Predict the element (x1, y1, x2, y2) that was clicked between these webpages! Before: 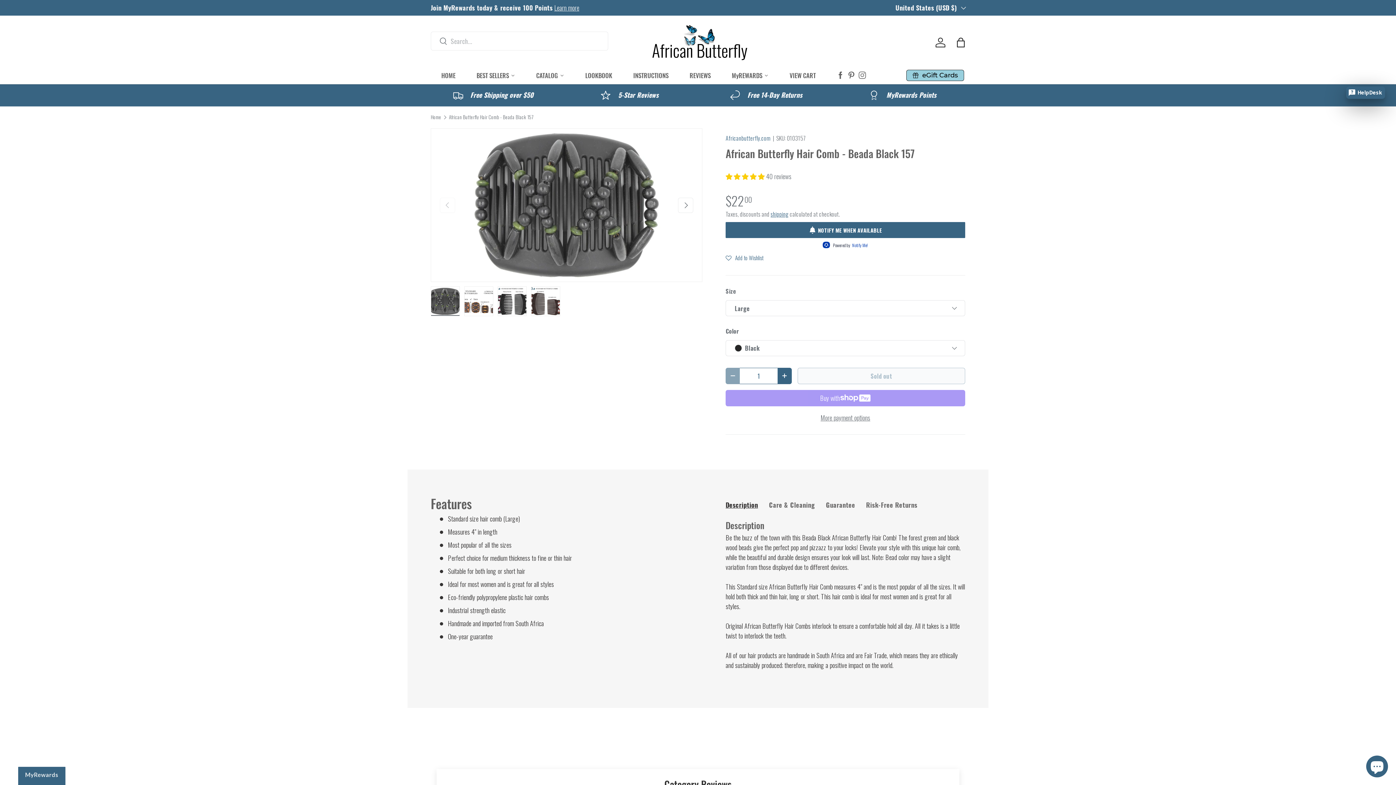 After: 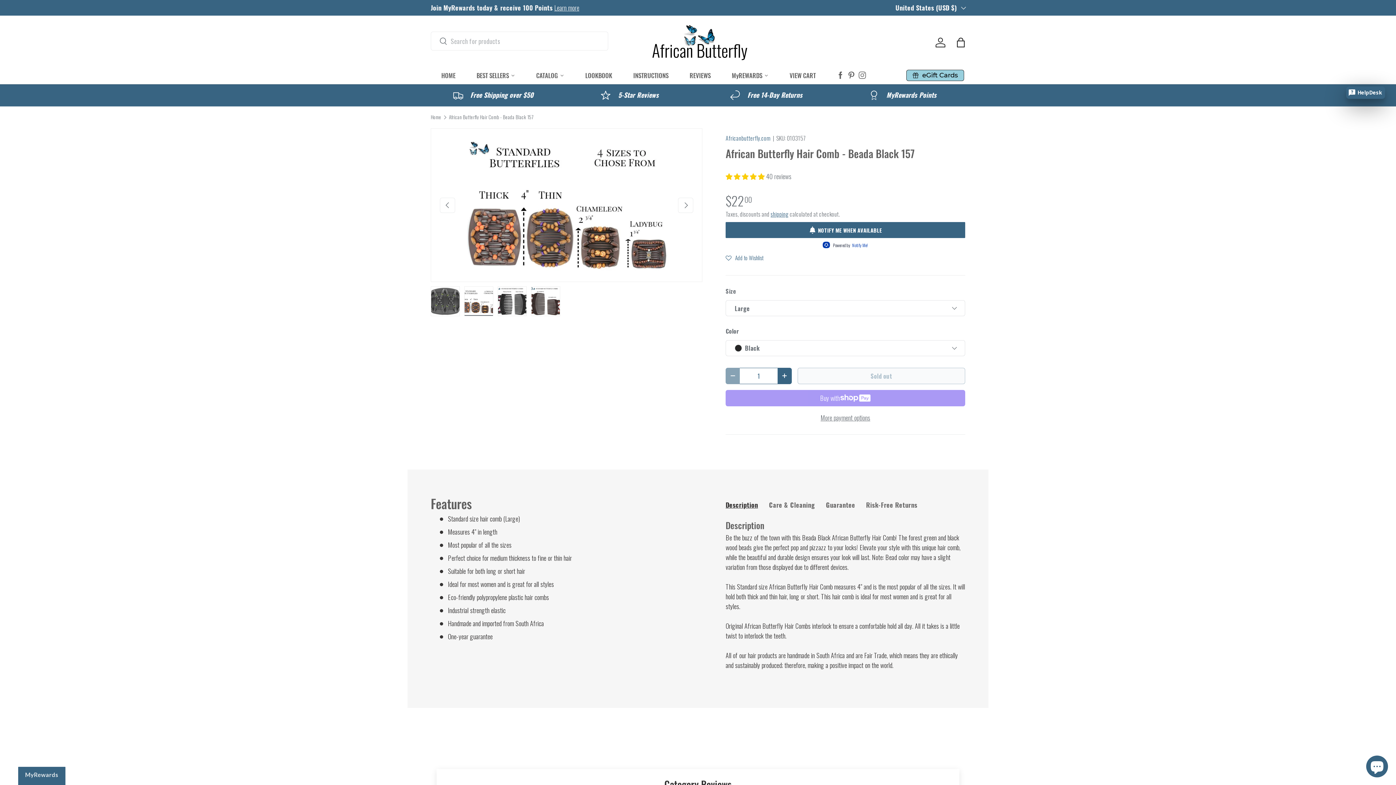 Action: bbox: (464, 286, 493, 316) label: Load image 2 in gallery view